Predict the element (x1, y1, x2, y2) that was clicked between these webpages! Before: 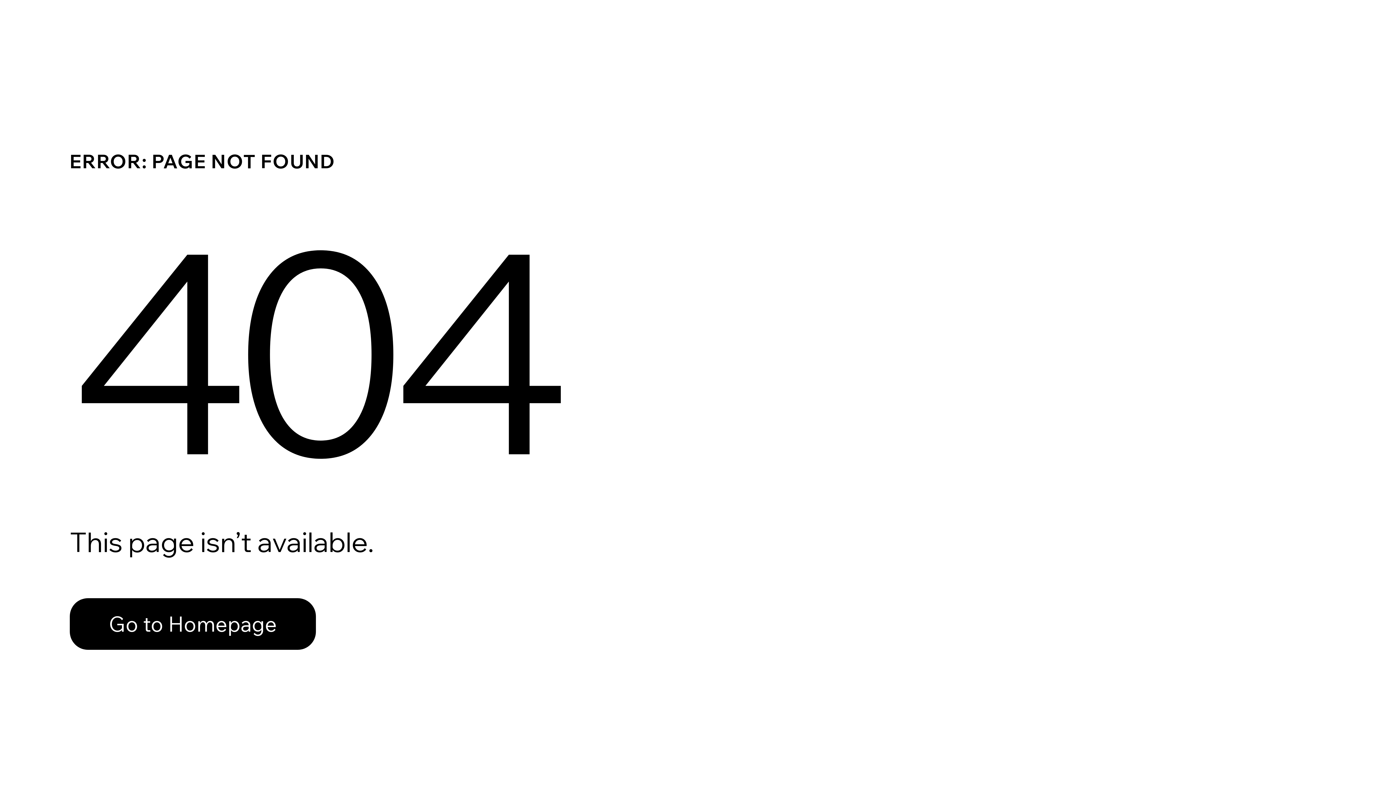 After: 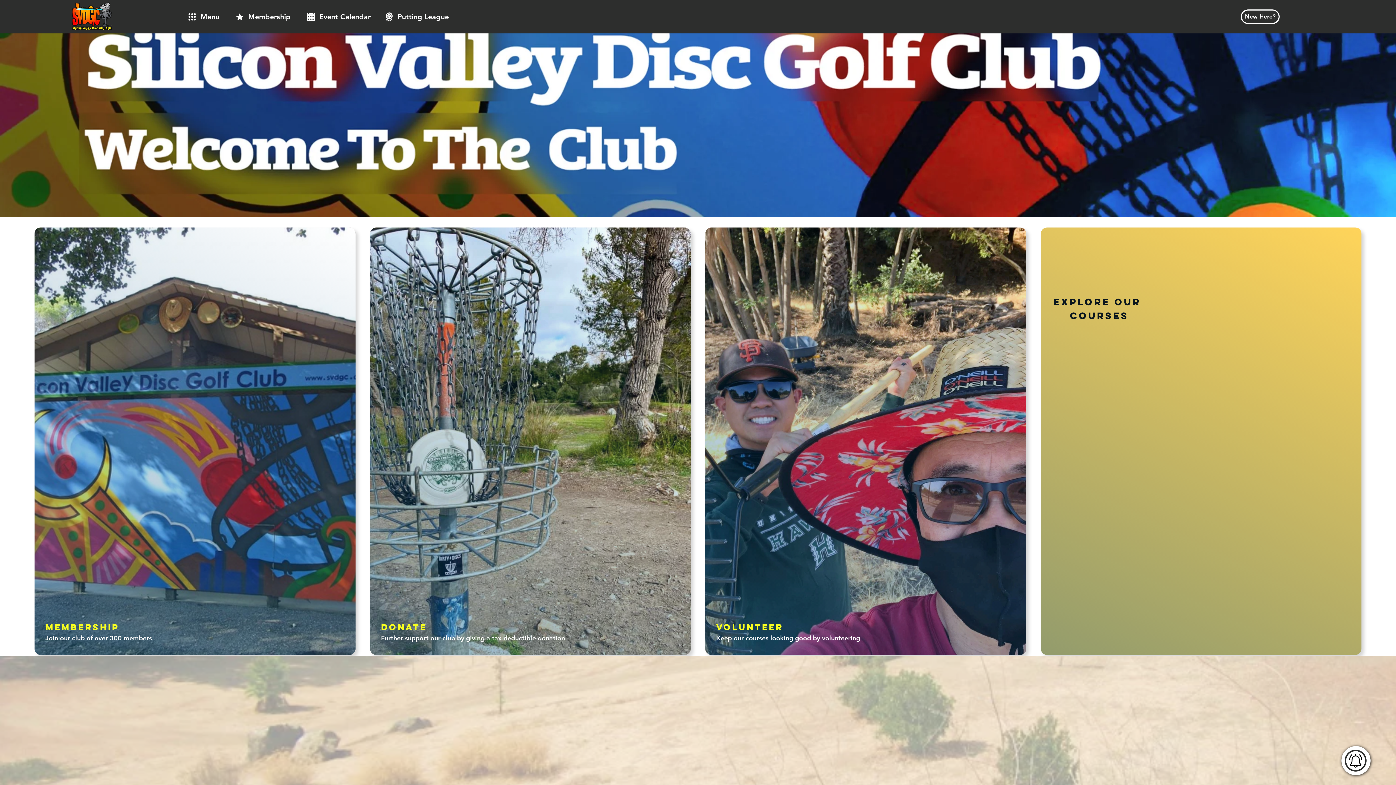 Action: bbox: (69, 582, 768, 659) label: Go to Homepage